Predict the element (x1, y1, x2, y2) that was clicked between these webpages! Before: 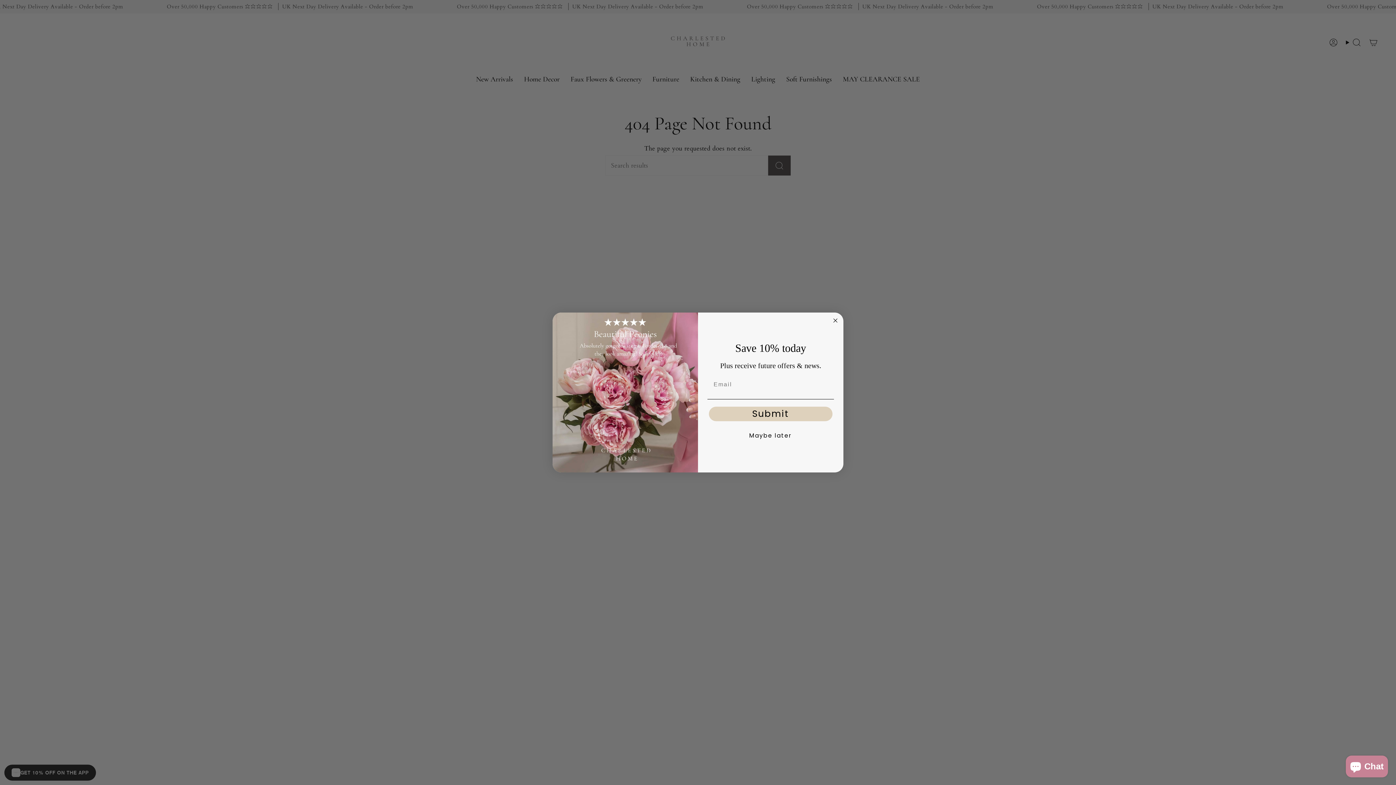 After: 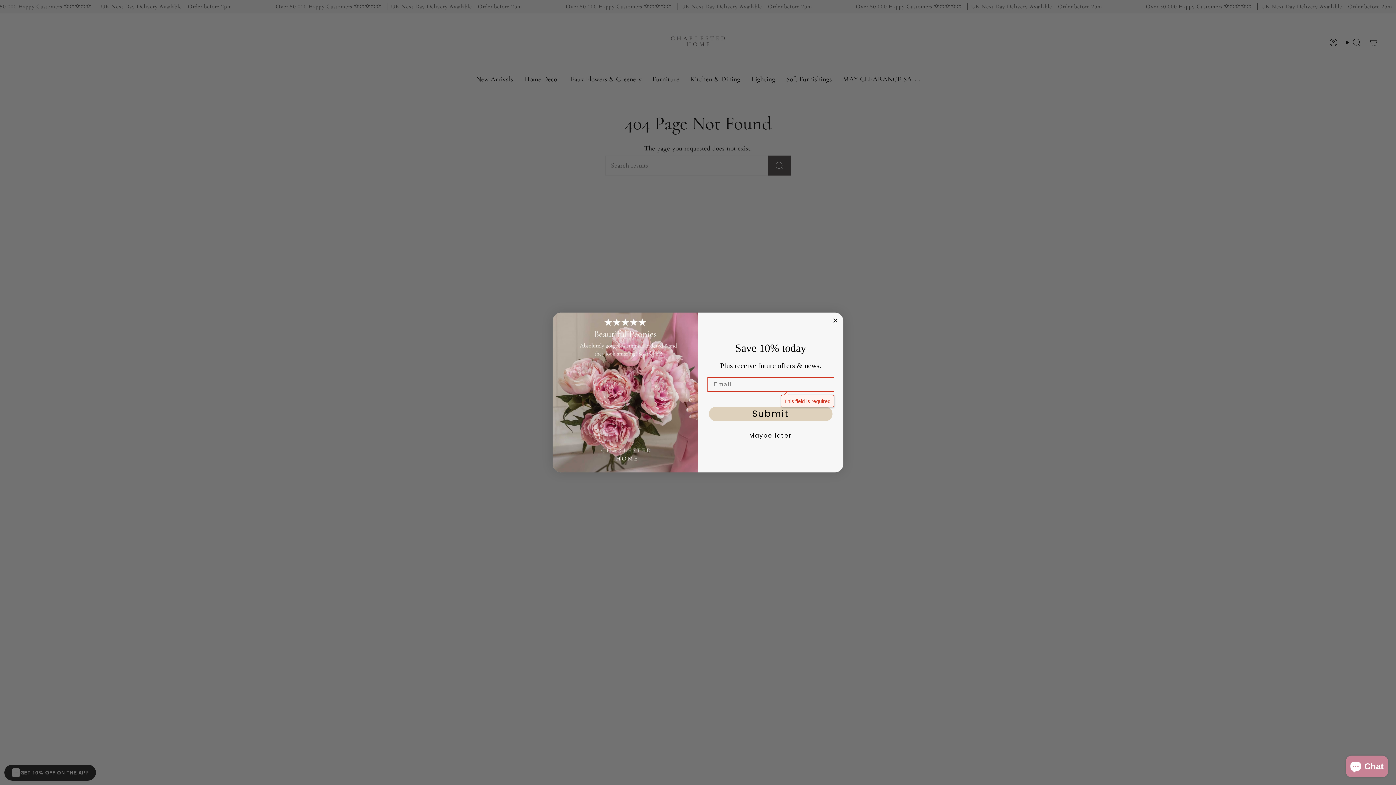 Action: label: Submit bbox: (709, 406, 832, 421)